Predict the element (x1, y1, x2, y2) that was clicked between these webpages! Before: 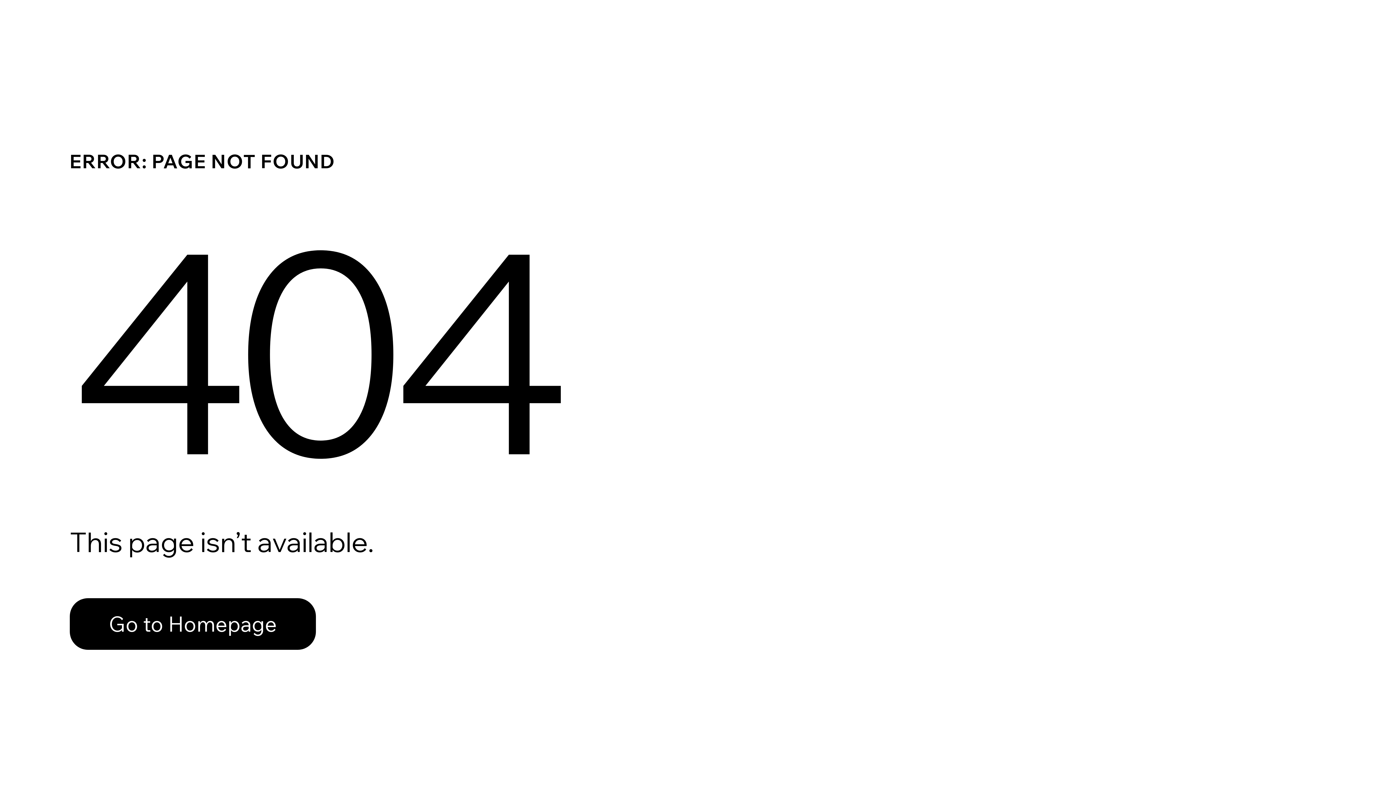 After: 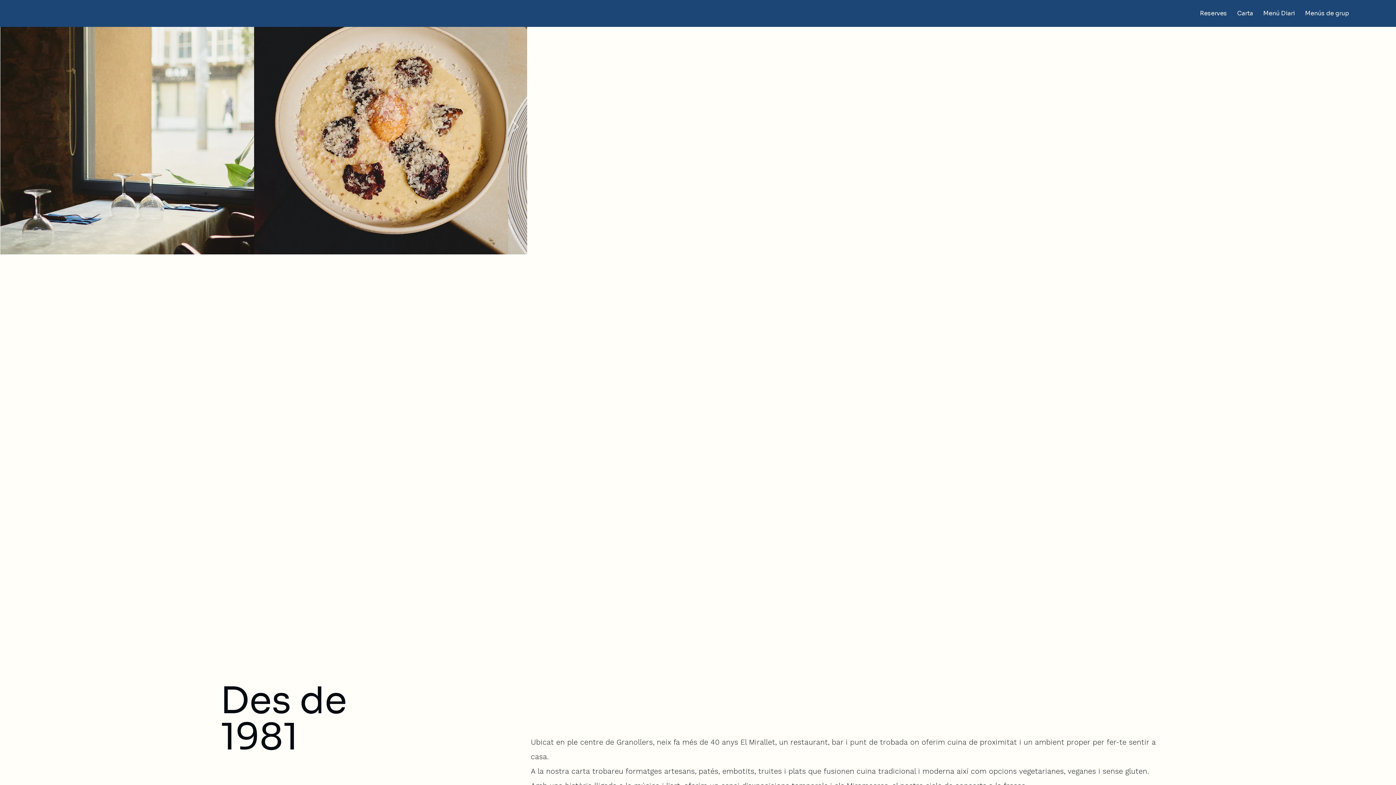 Action: bbox: (69, 598, 316, 650) label: Go to Homepage